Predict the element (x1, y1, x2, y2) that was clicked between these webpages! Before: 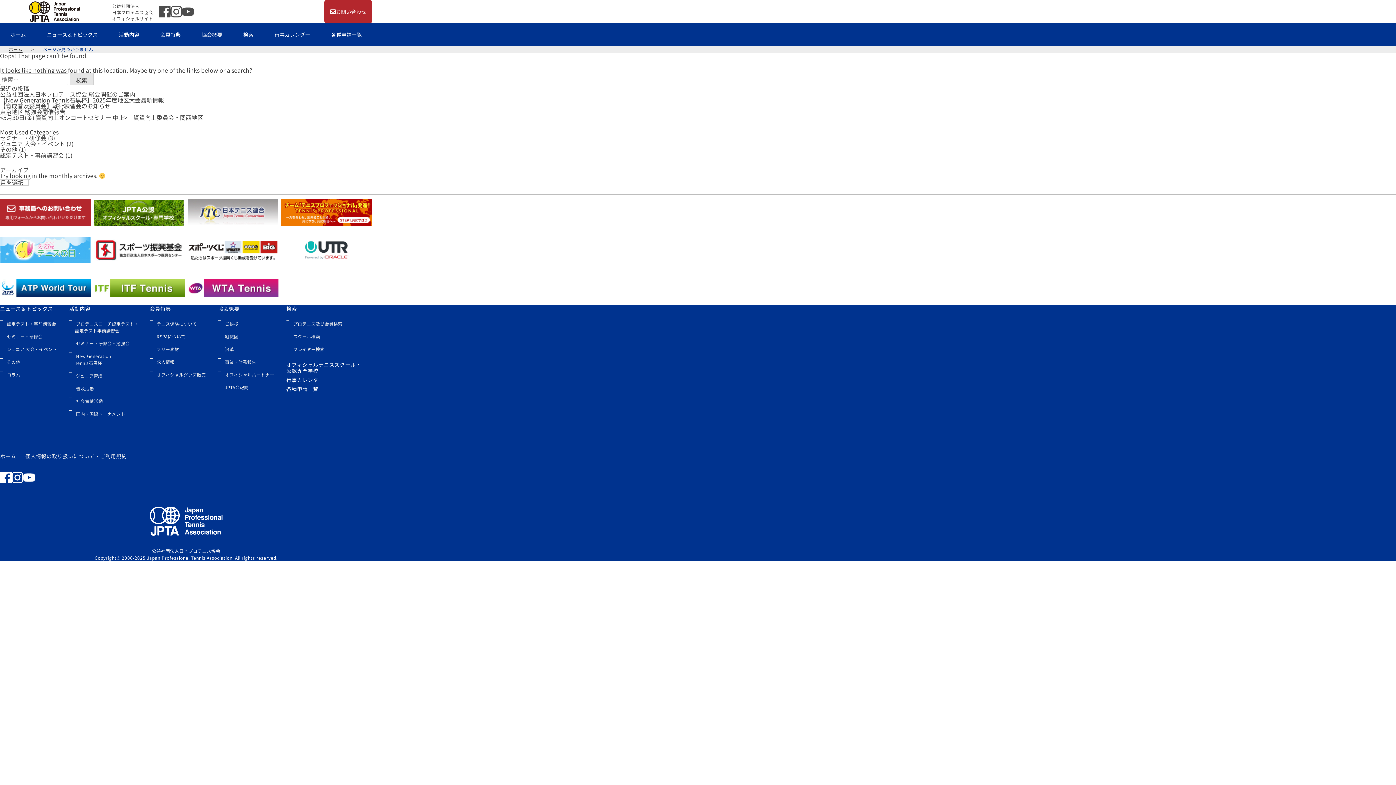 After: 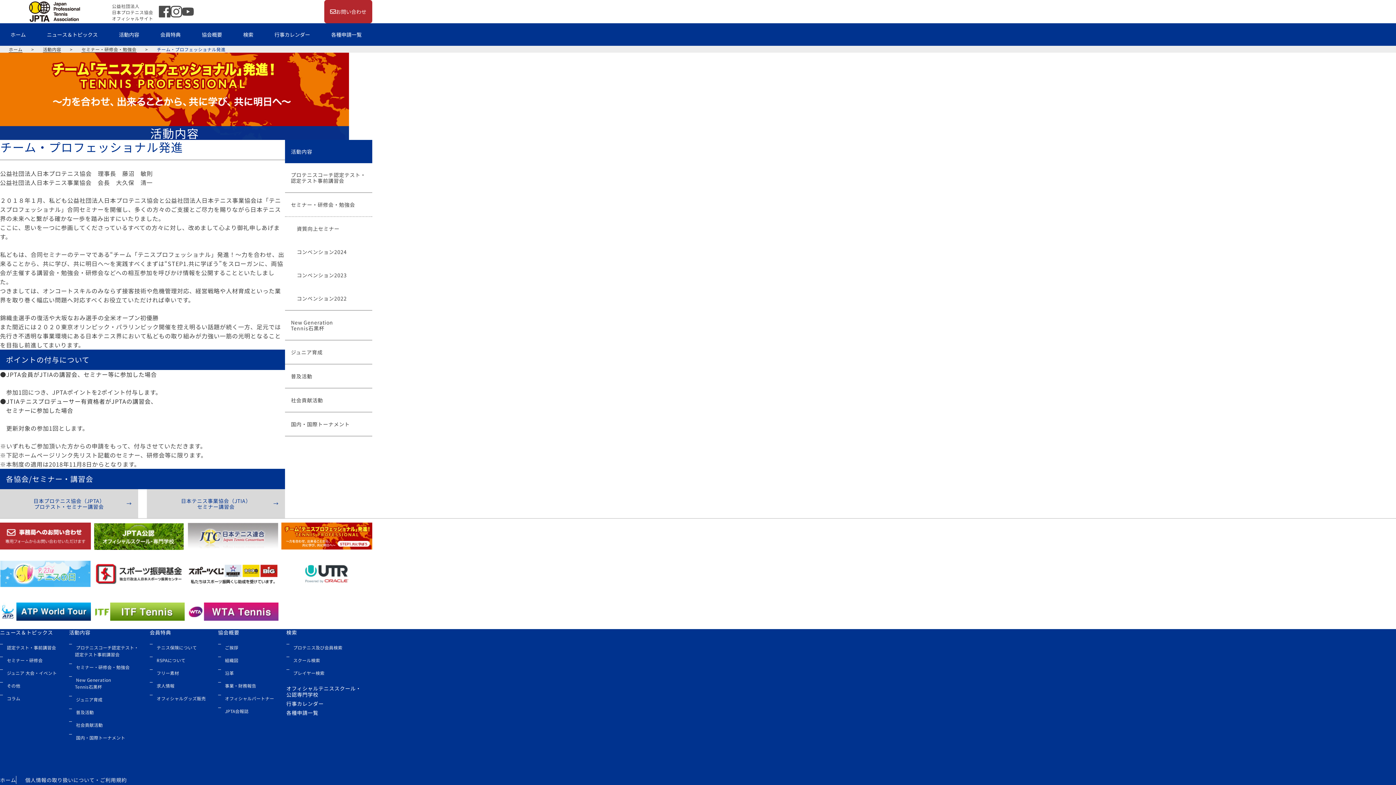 Action: bbox: (281, 194, 372, 229)